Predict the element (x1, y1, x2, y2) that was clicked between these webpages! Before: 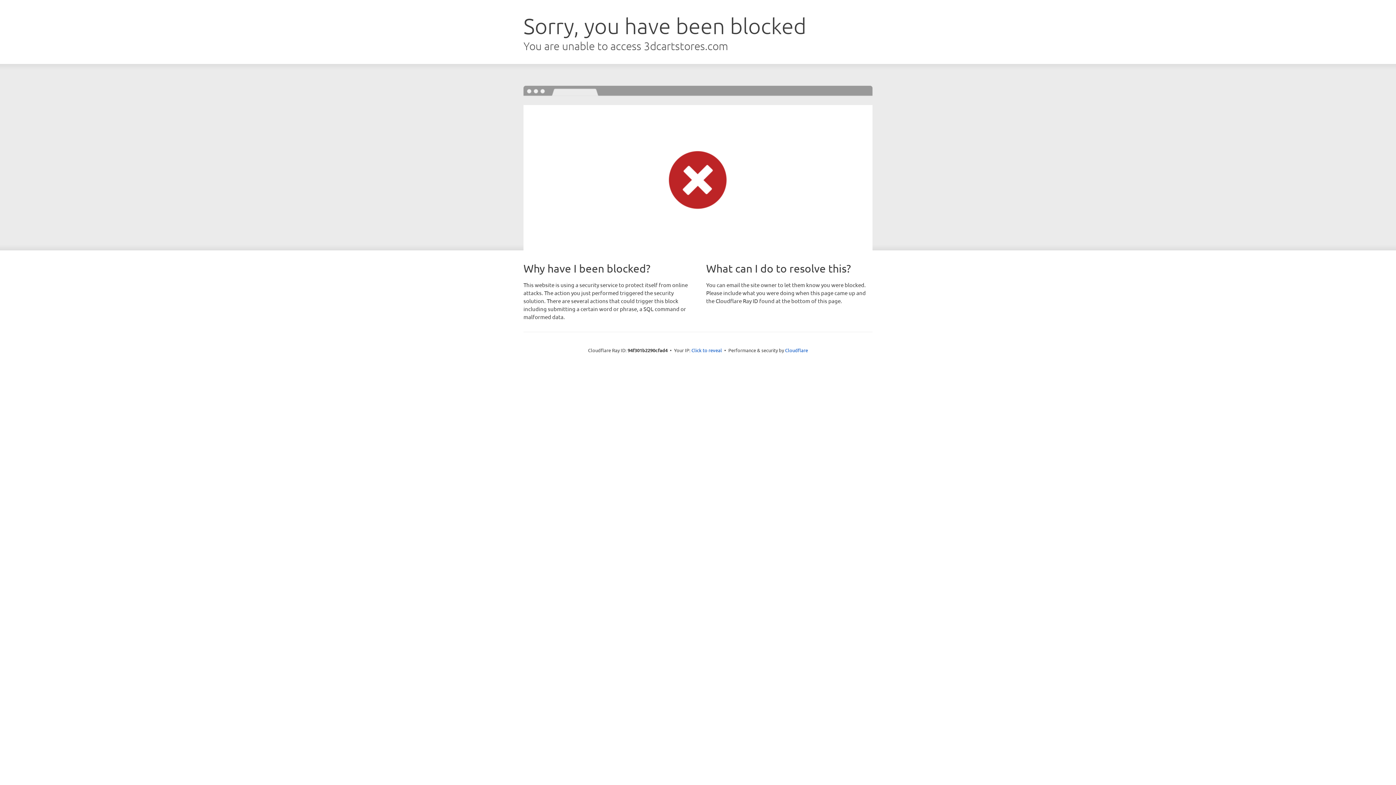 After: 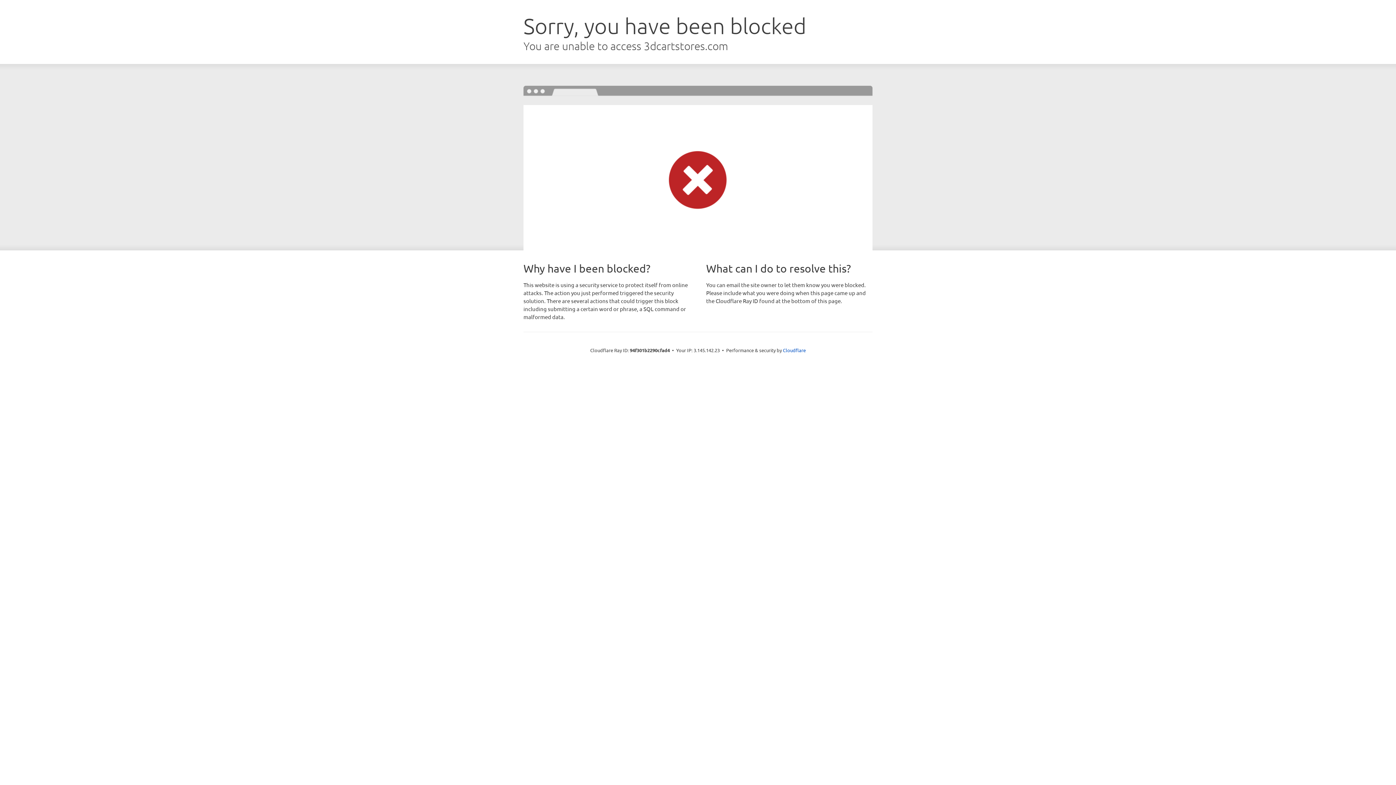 Action: bbox: (691, 346, 722, 353) label: Click to reveal